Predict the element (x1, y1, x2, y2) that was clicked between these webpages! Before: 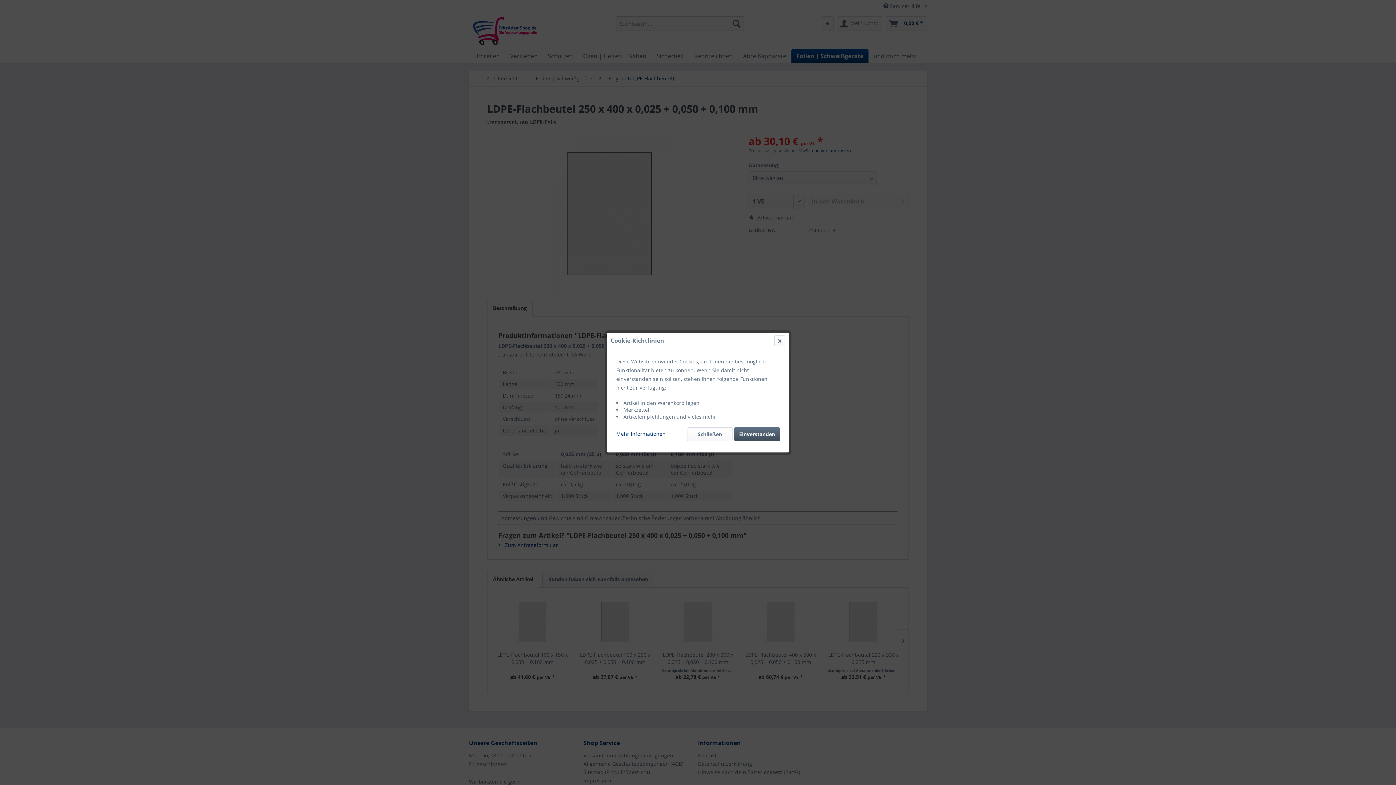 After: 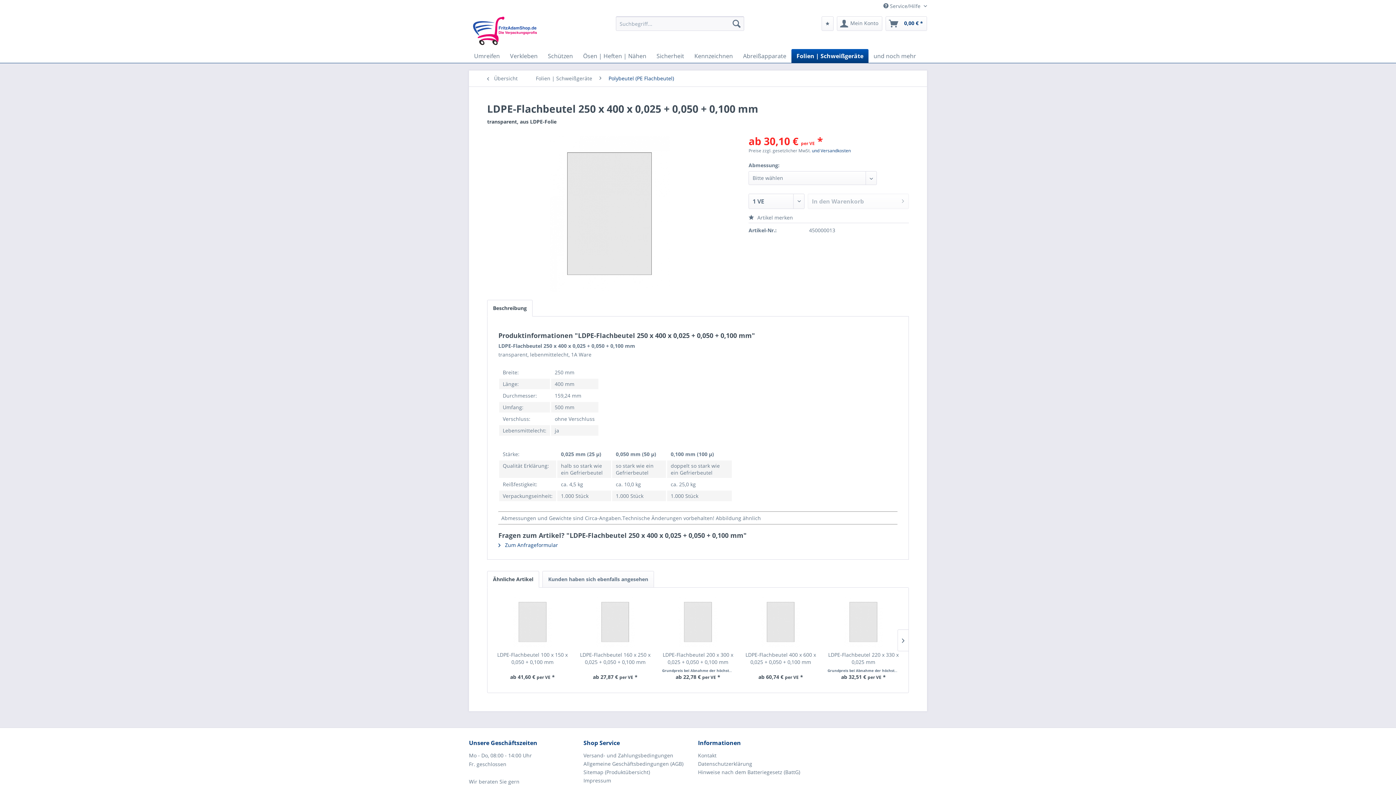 Action: label: Schließen bbox: (687, 427, 732, 441)